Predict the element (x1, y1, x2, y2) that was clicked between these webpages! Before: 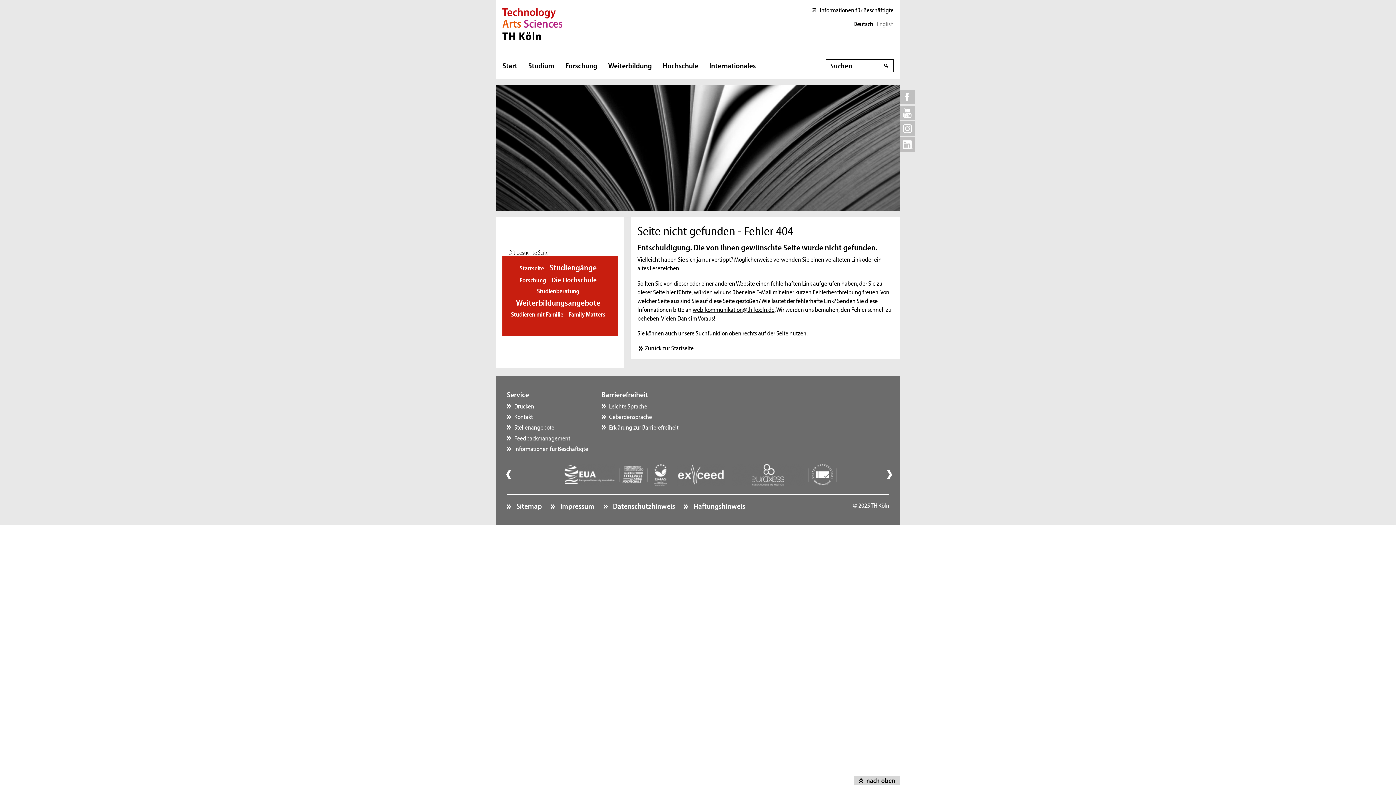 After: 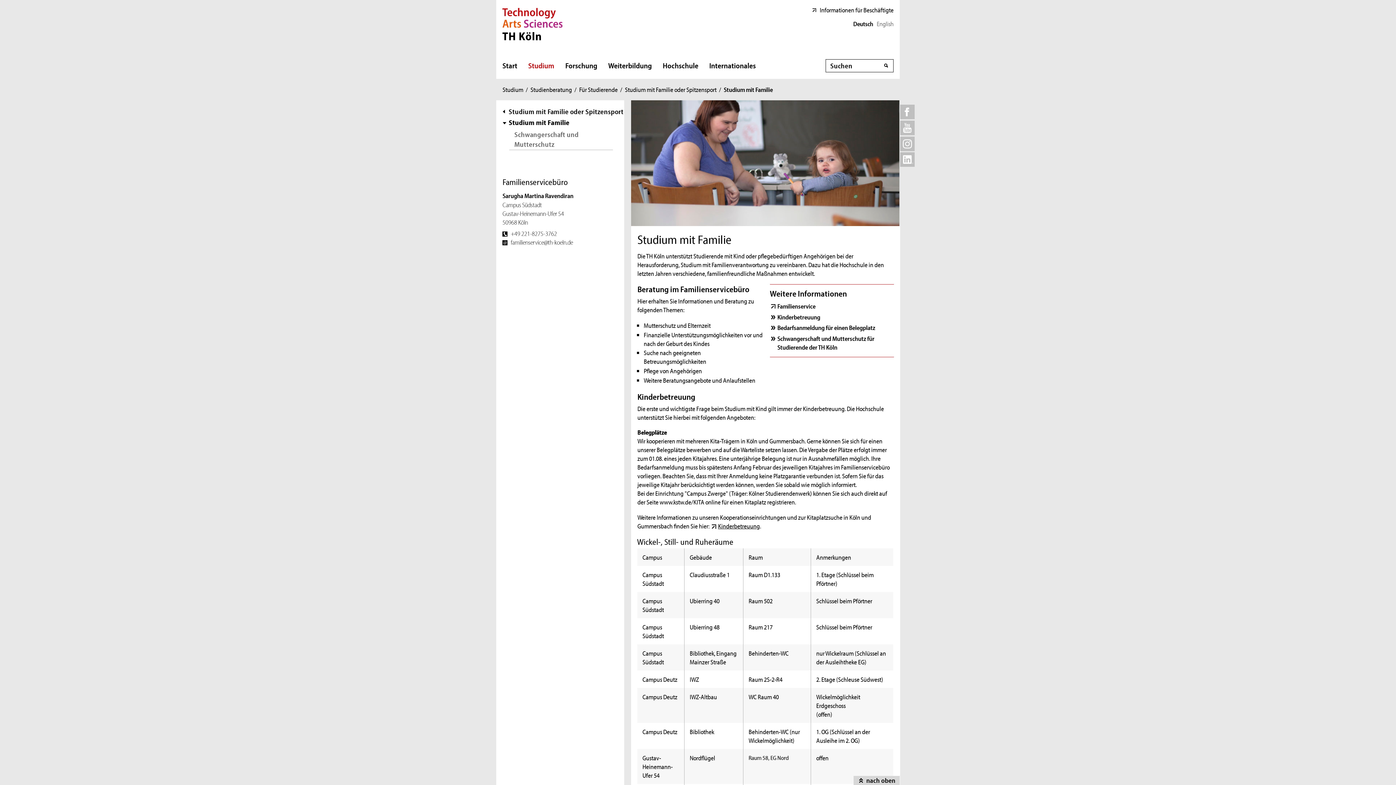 Action: label: Studieren mit Familie – Family Matters bbox: (511, 310, 605, 318)